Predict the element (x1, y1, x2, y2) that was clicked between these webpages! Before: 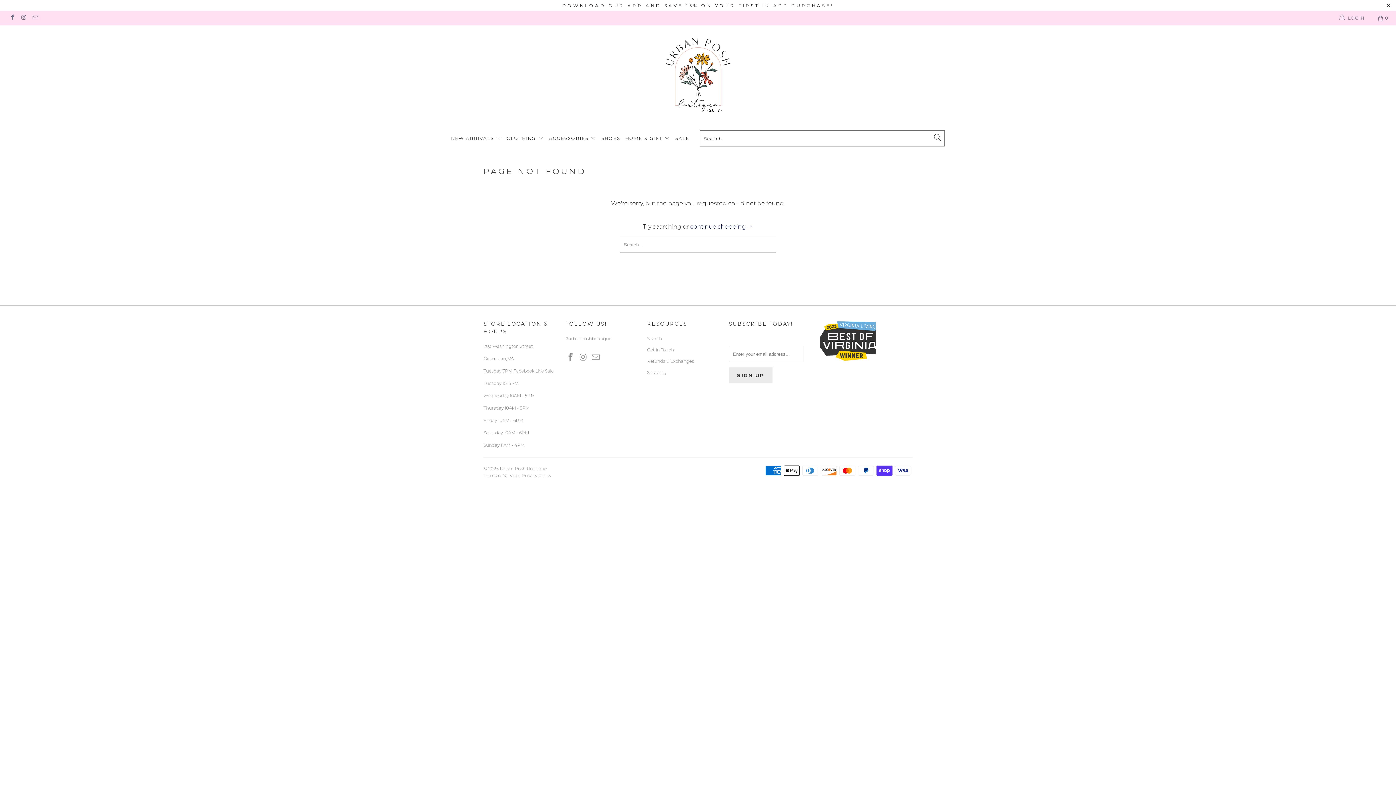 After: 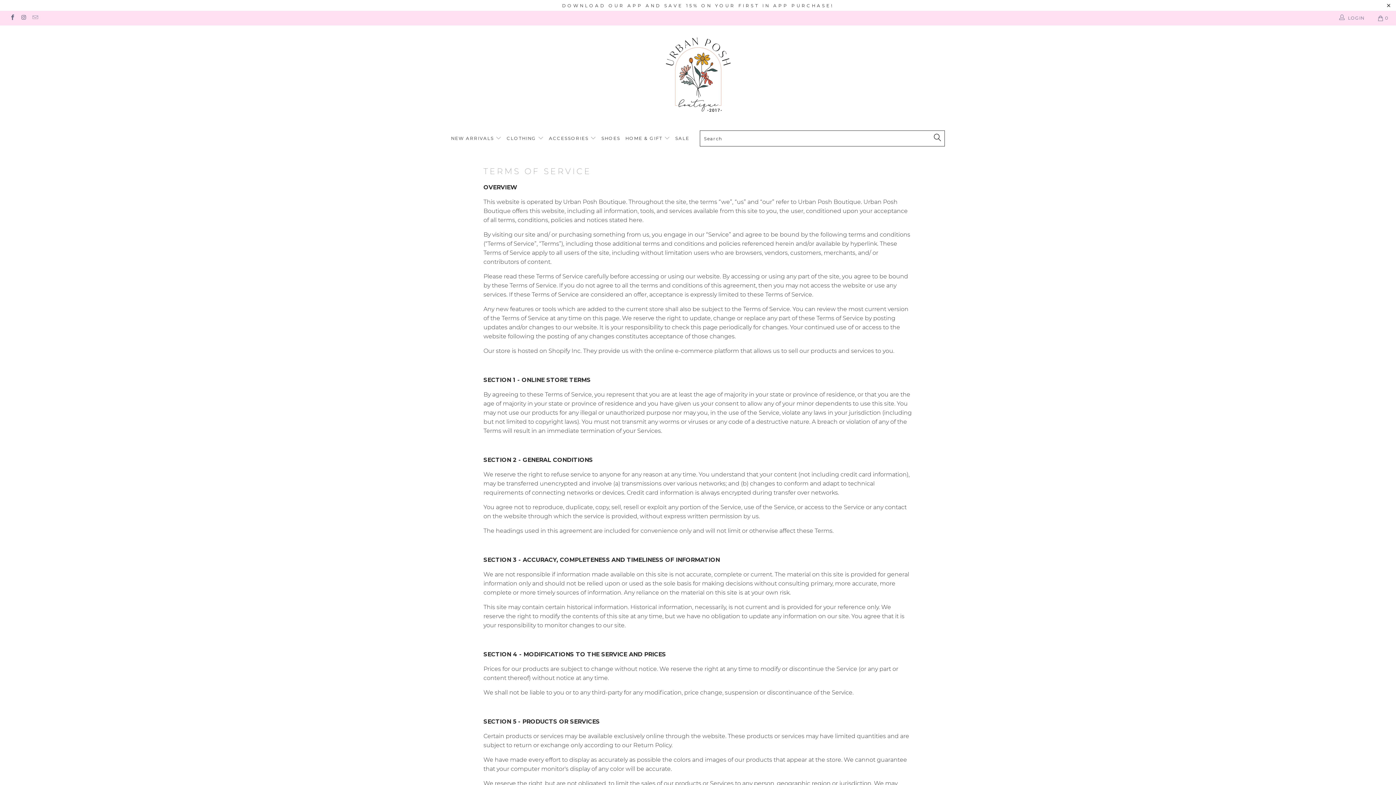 Action: bbox: (483, 473, 518, 478) label: Terms of Service